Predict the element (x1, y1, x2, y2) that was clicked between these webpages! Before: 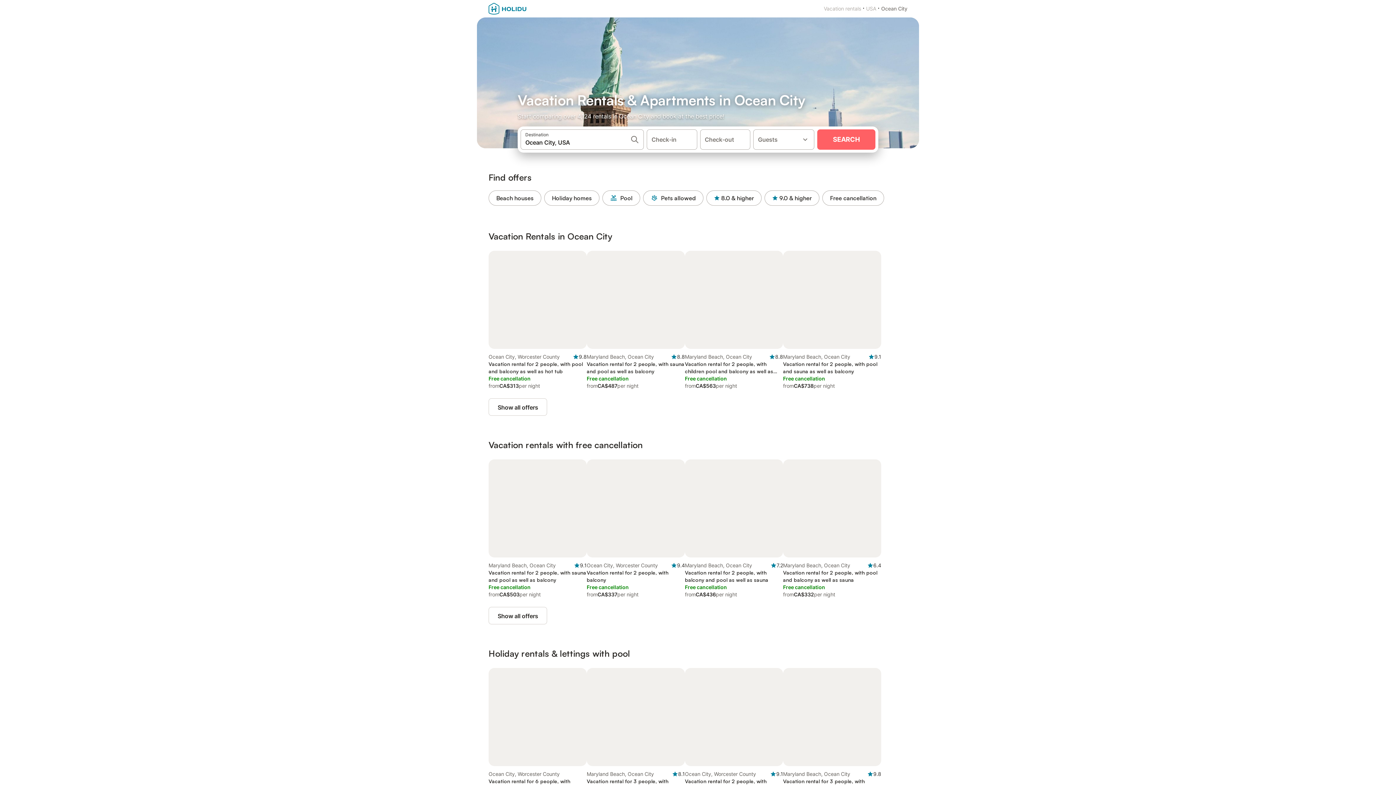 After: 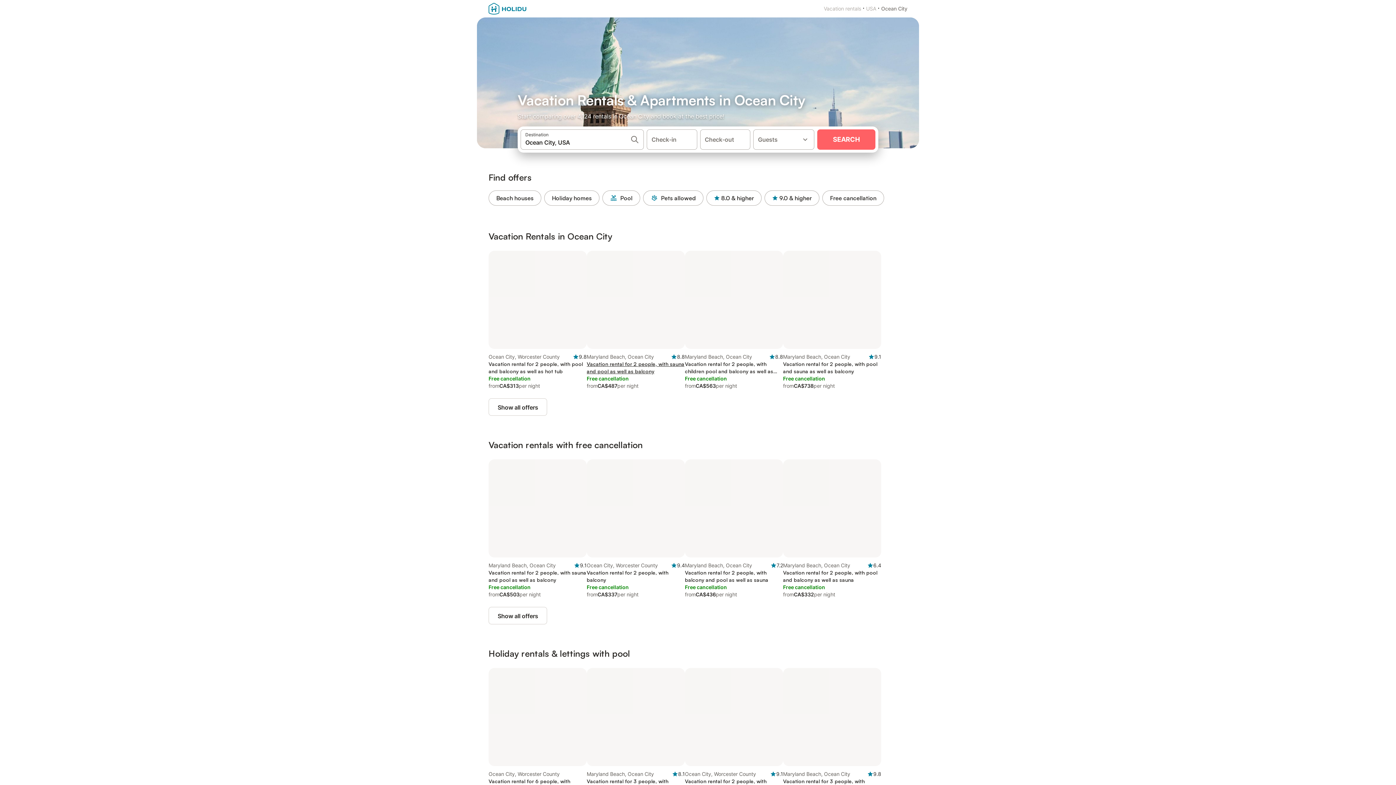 Action: bbox: (586, 250, 685, 389) label: Maryland Beach, Ocean City

8.8
Vacation rental for 2 people, with sauna and pool as well as balcony

Free cancellation

from
CA$487
per night